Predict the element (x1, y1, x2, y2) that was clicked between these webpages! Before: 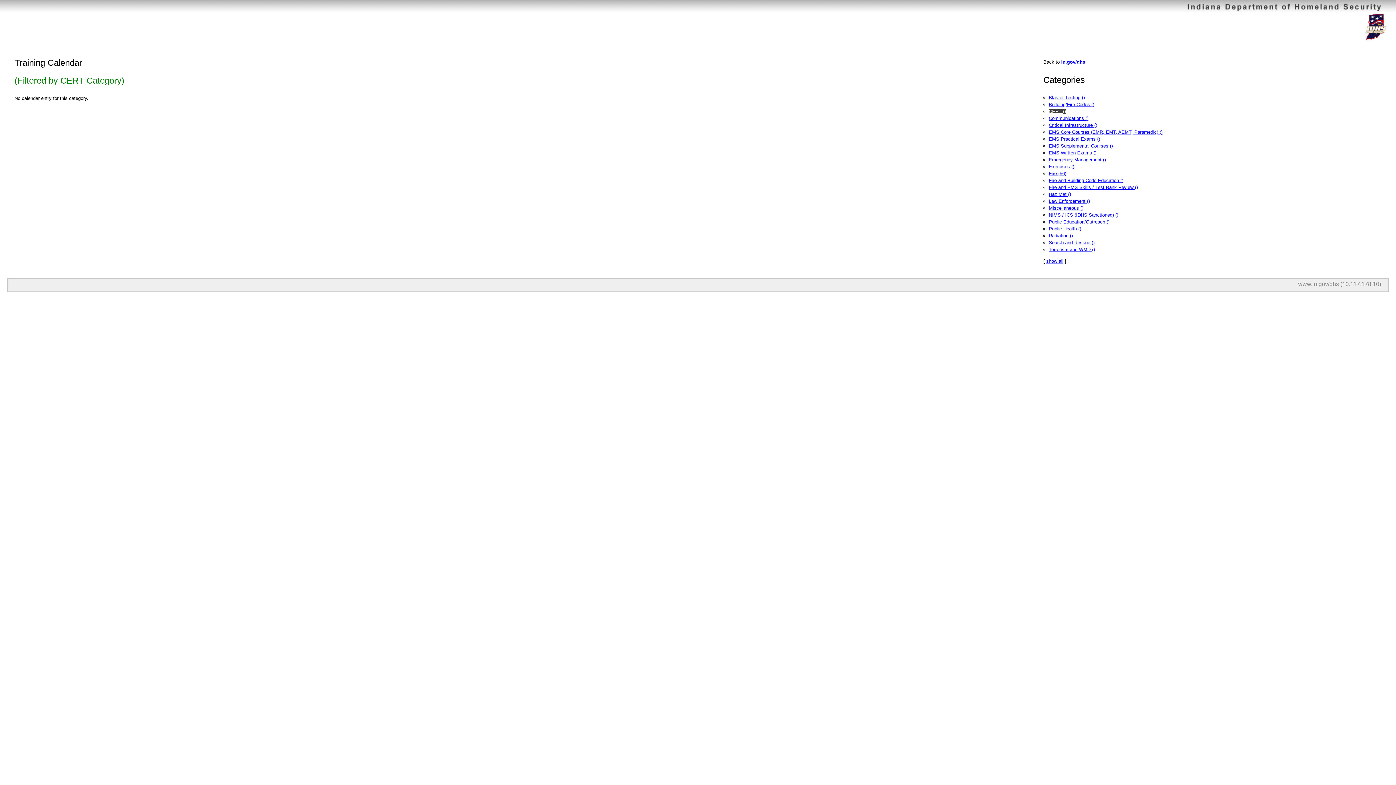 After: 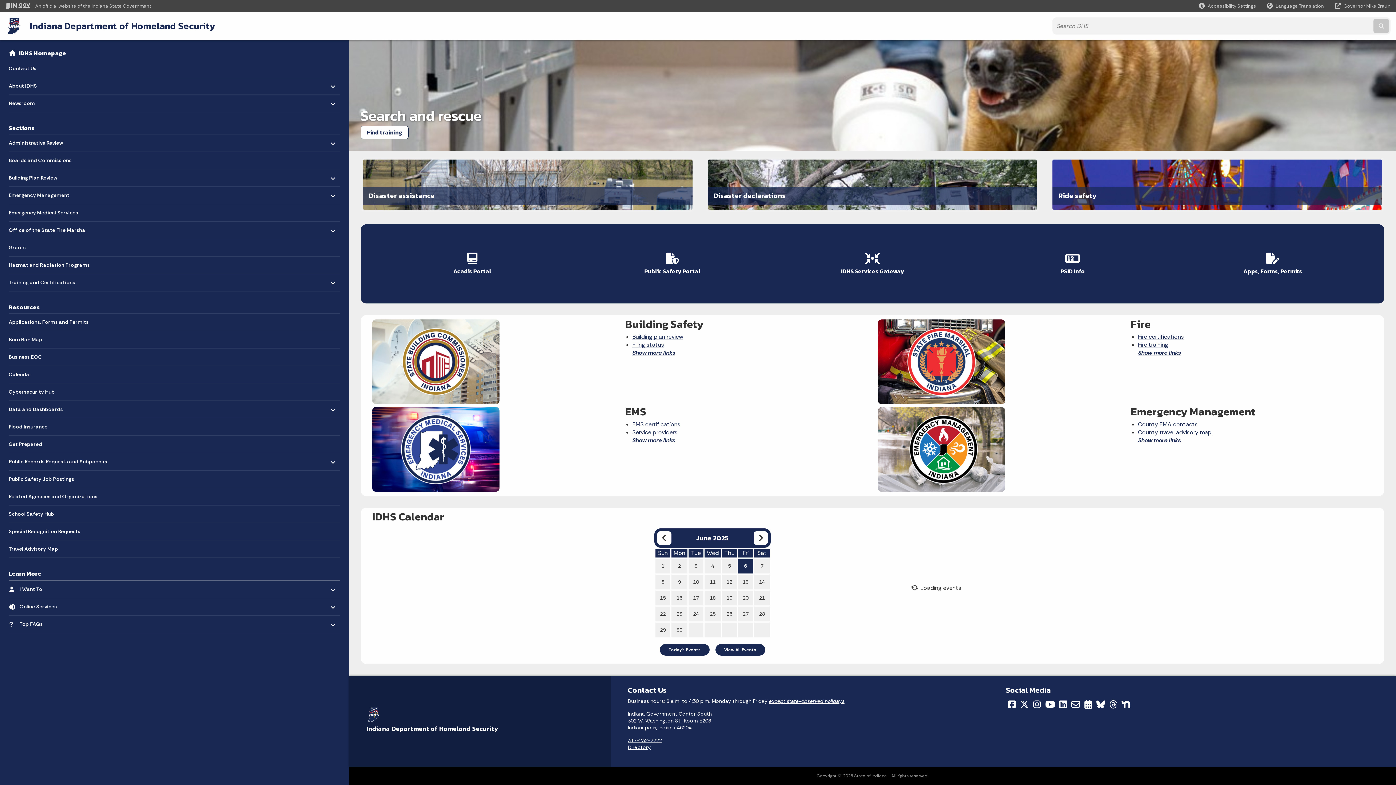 Action: bbox: (1298, 281, 1339, 287) label: www.in.gov/dhs